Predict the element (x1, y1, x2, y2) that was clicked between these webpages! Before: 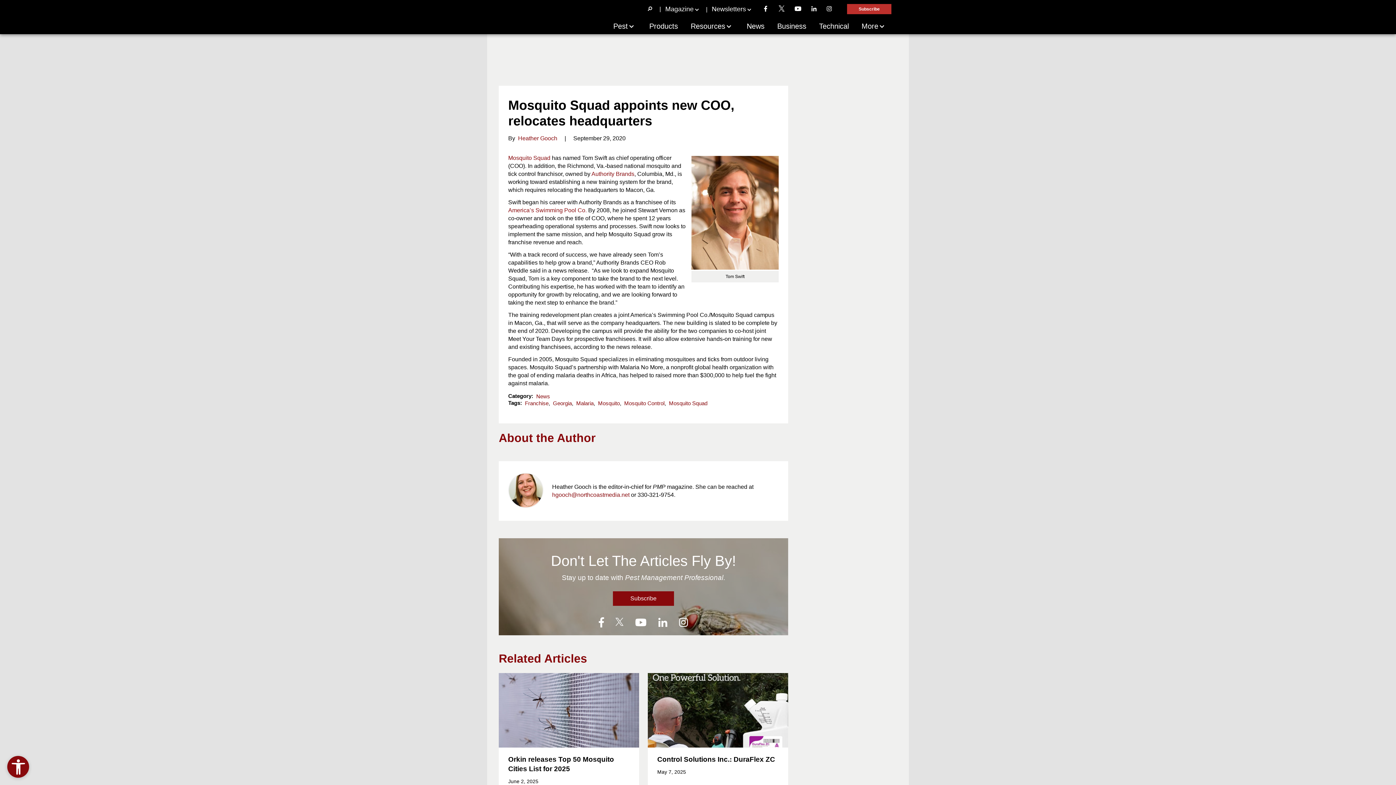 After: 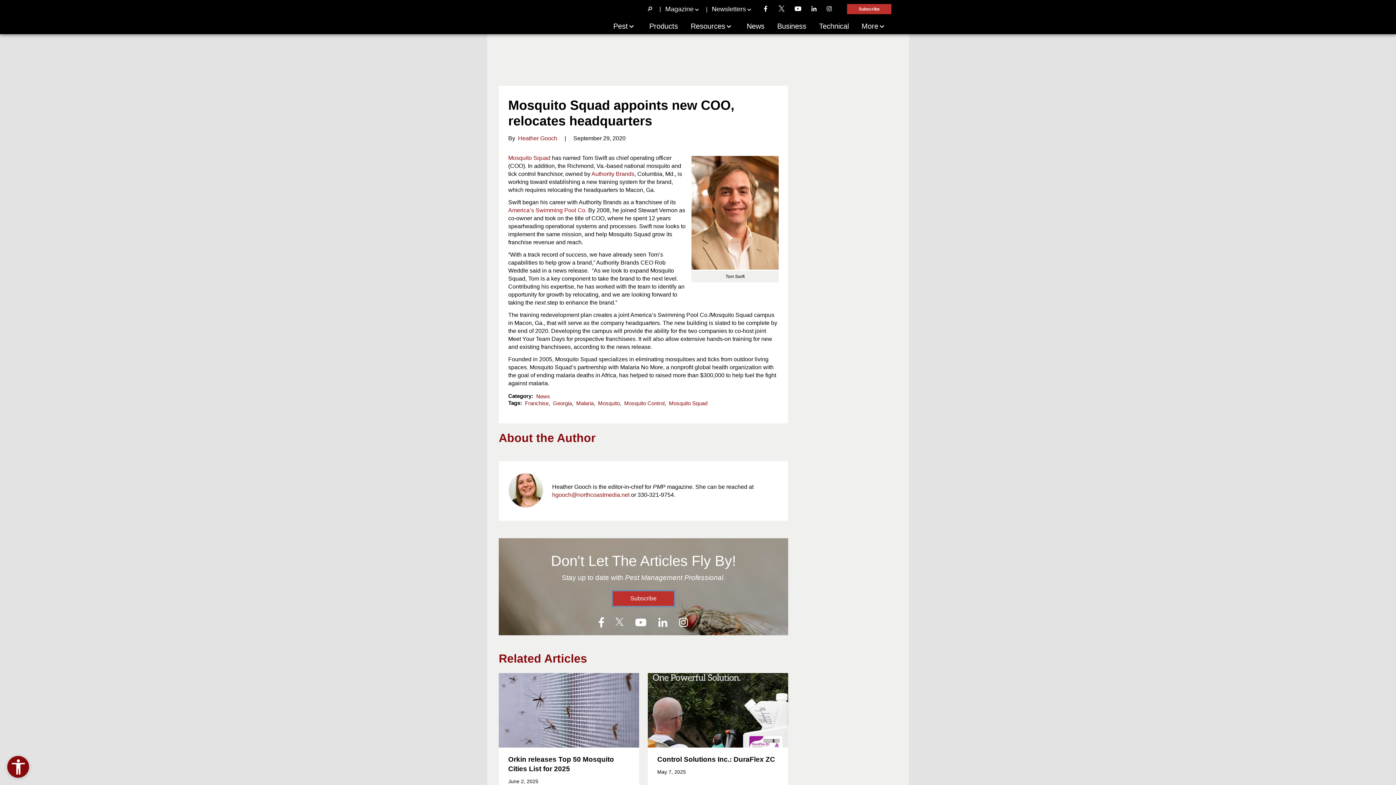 Action: label: Subscribe bbox: (613, 591, 674, 606)